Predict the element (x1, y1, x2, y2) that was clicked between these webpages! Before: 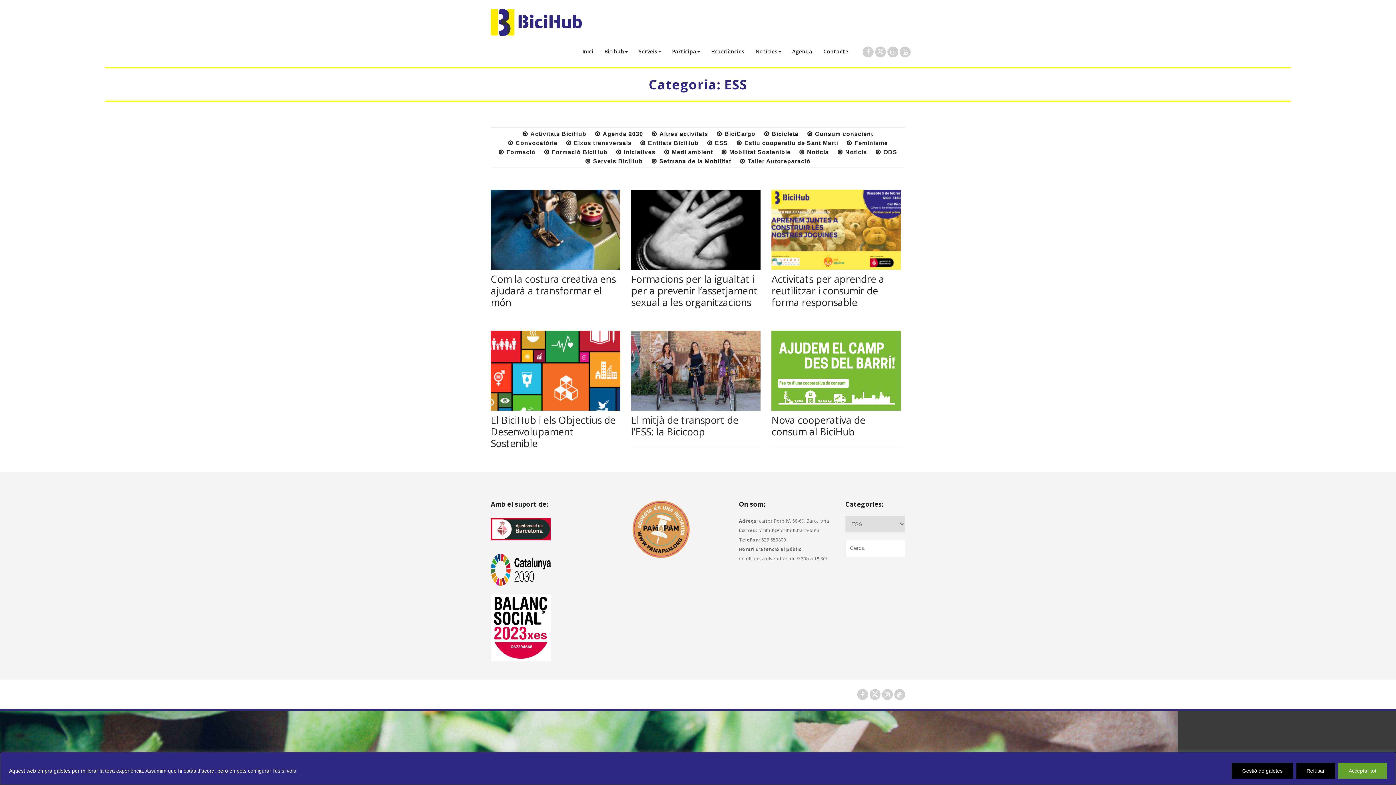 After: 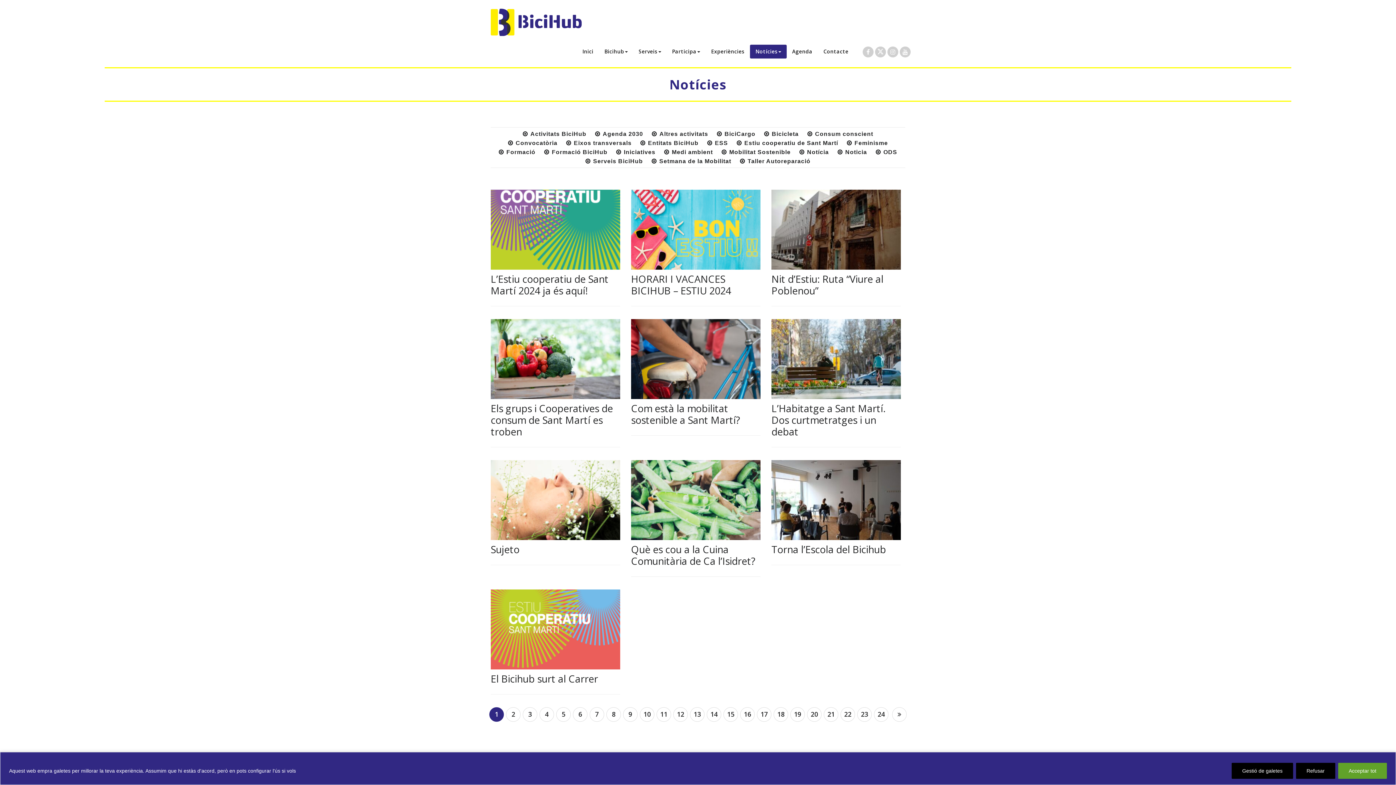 Action: bbox: (750, 44, 786, 58) label: Notícies